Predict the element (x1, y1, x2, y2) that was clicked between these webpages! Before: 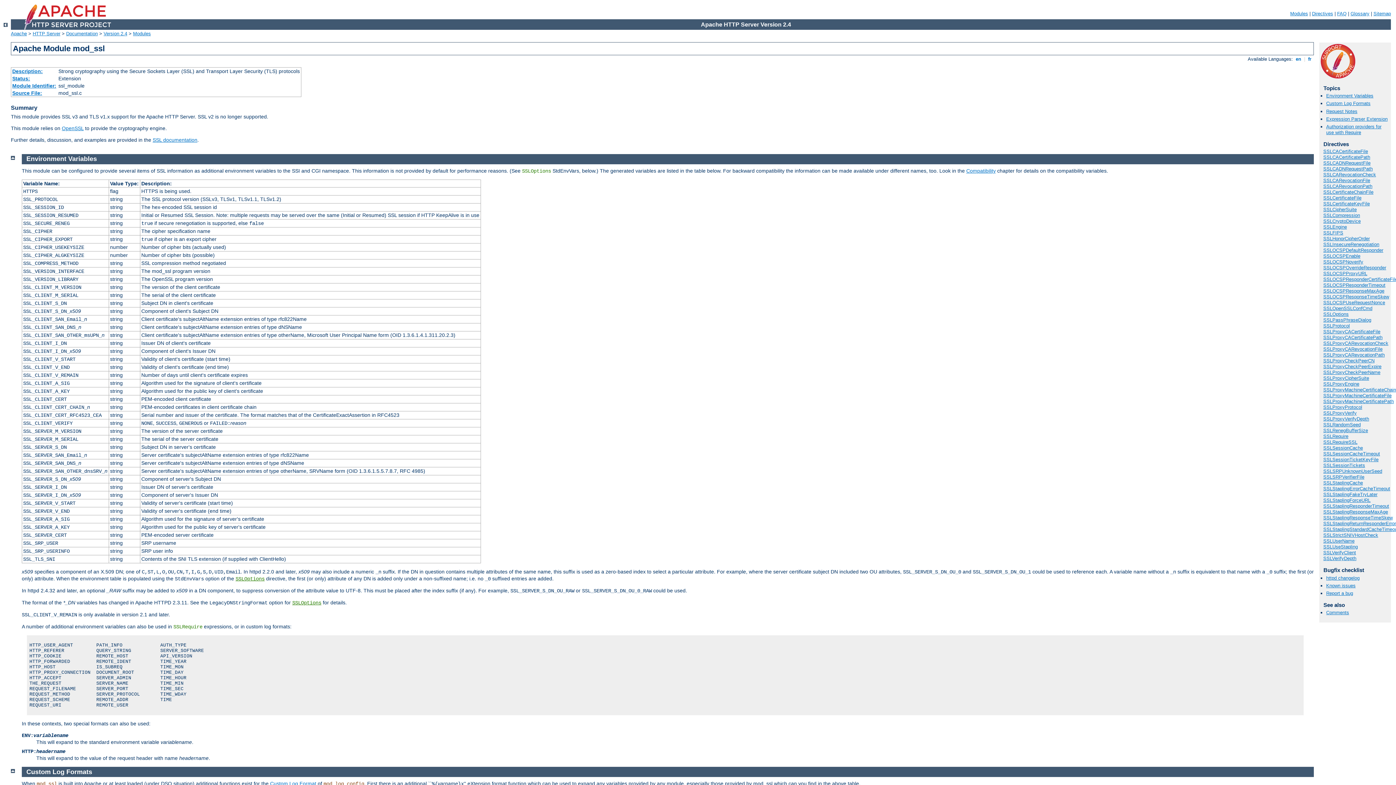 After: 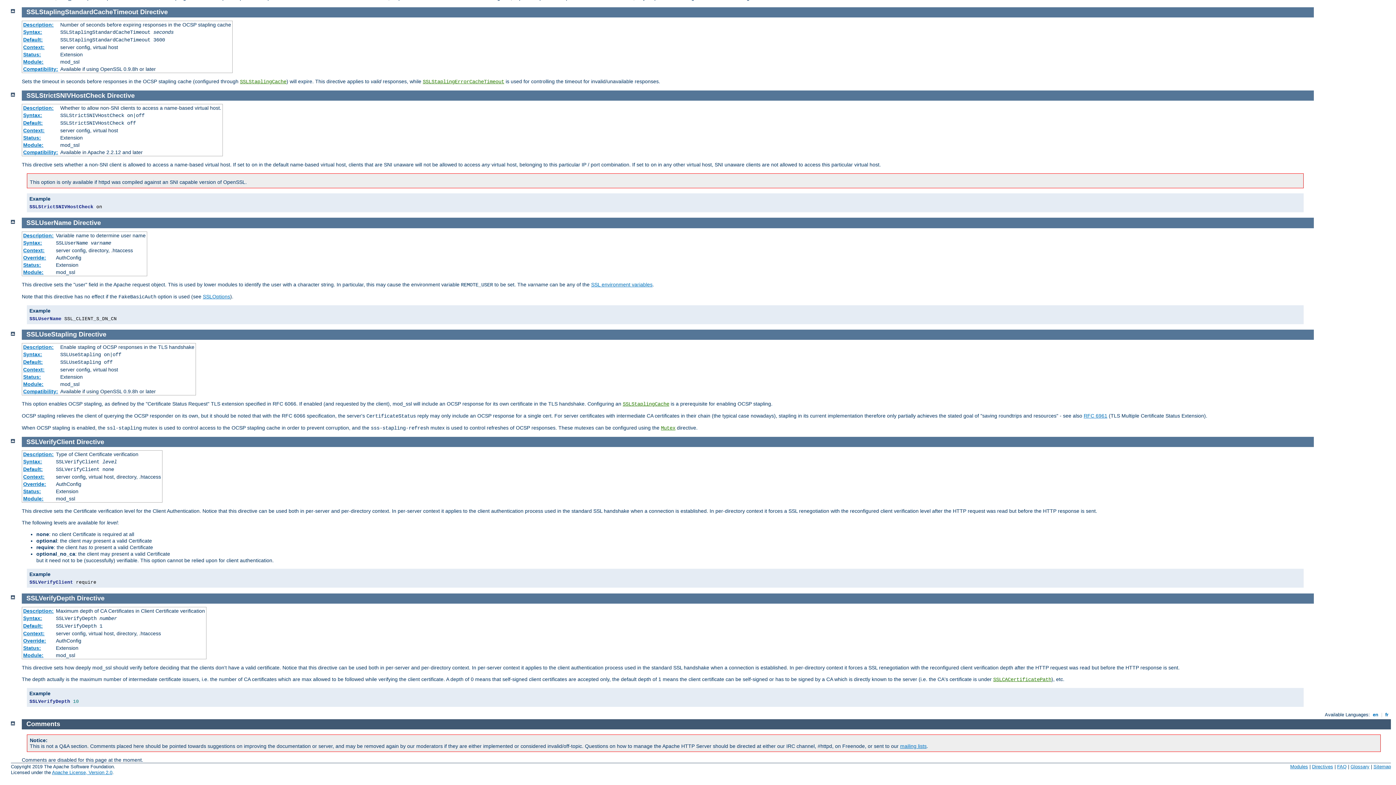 Action: bbox: (1323, 538, 1354, 544) label: SSLUserName